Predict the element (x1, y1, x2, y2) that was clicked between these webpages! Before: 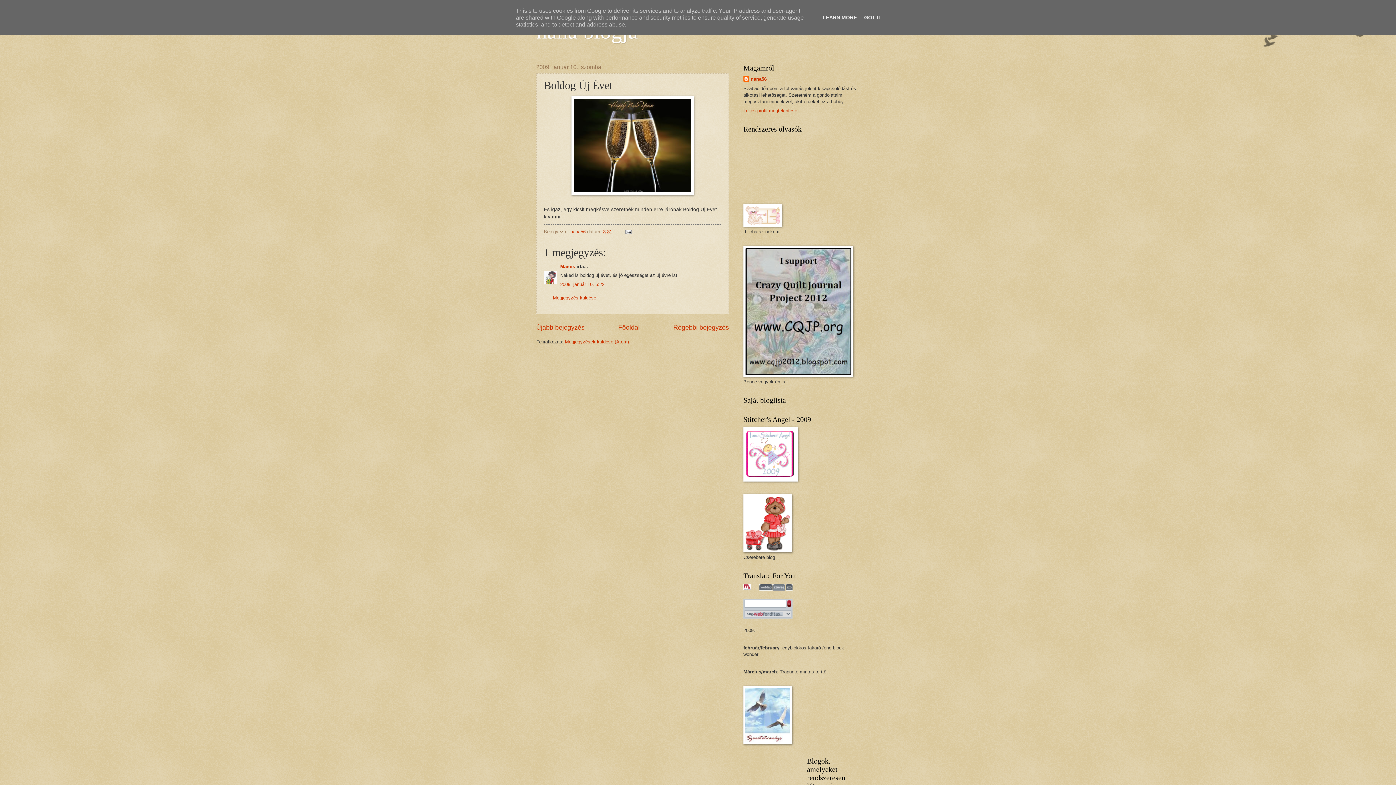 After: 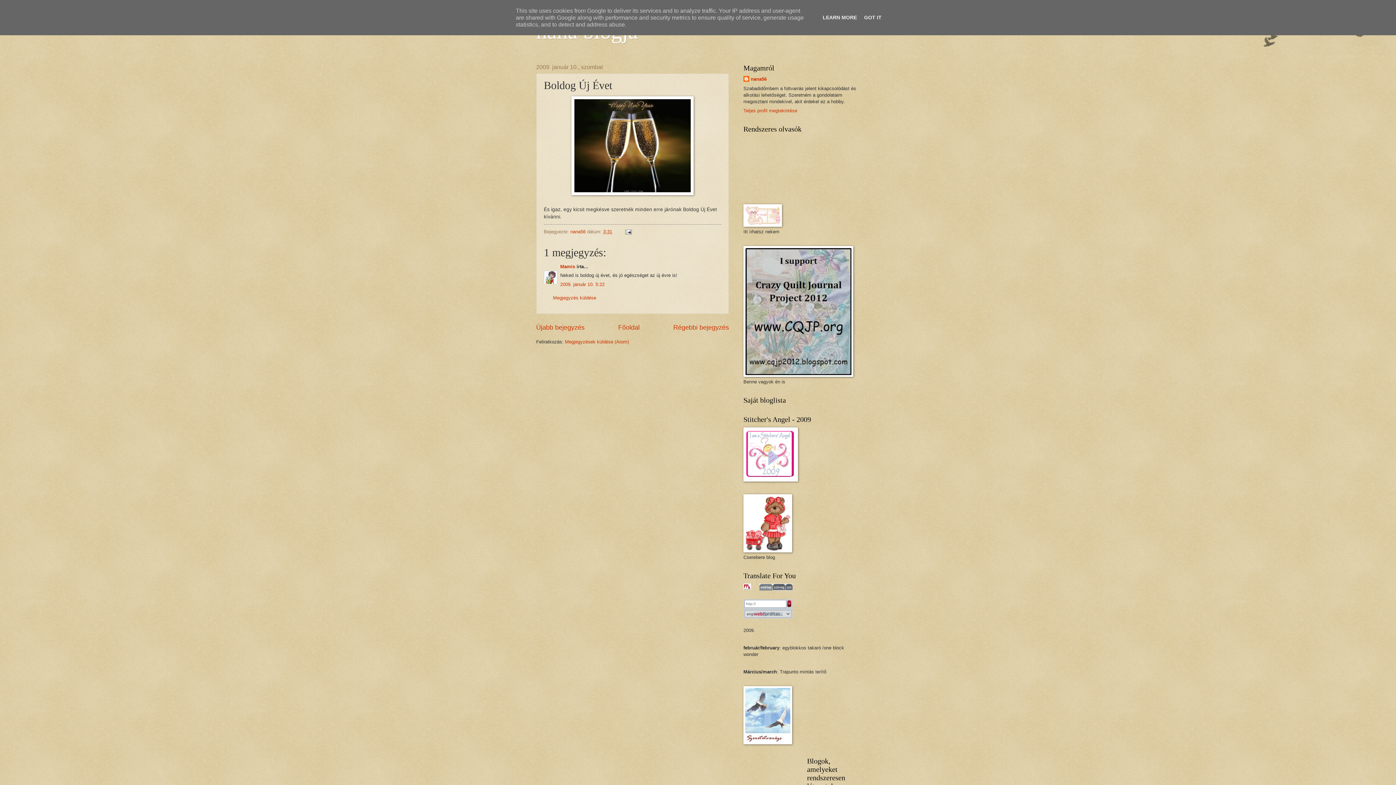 Action: bbox: (759, 586, 772, 591)